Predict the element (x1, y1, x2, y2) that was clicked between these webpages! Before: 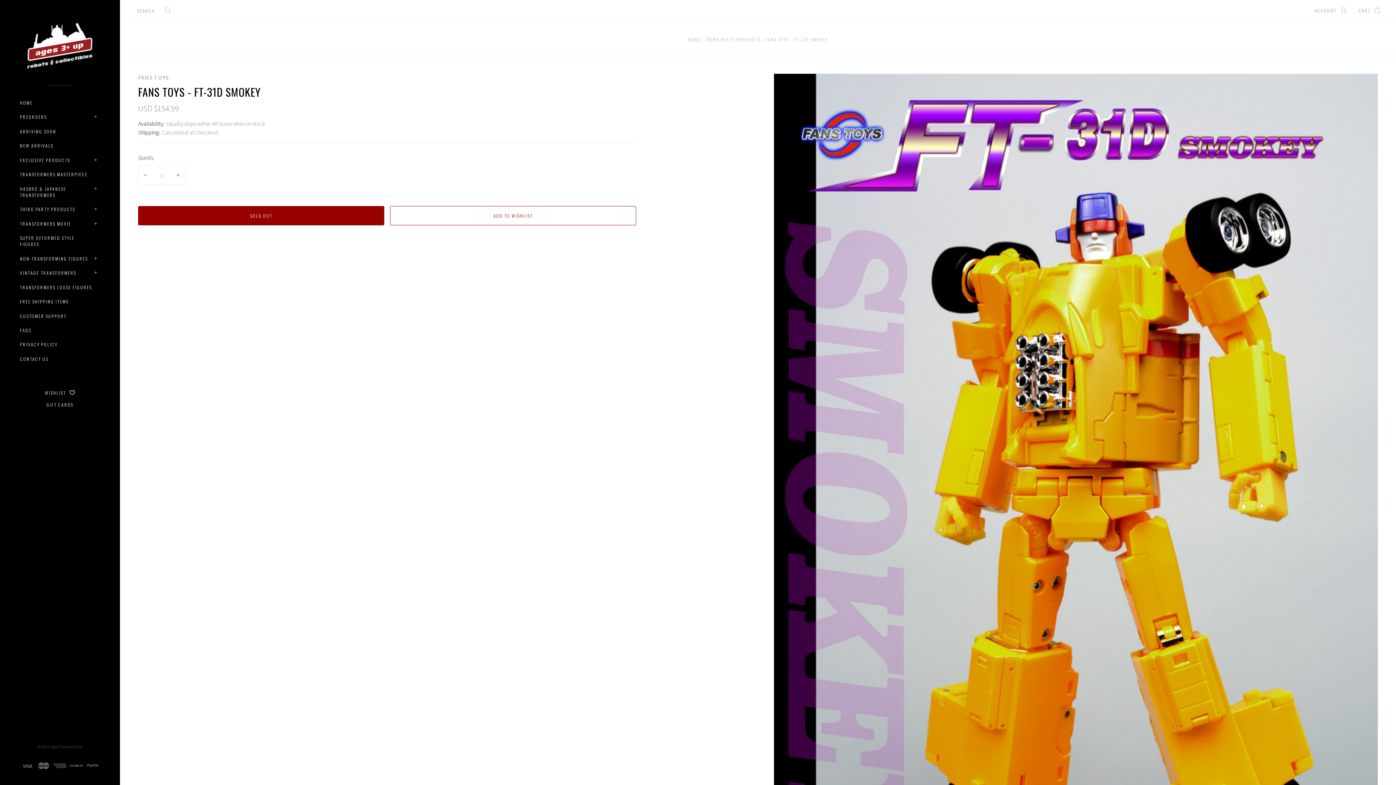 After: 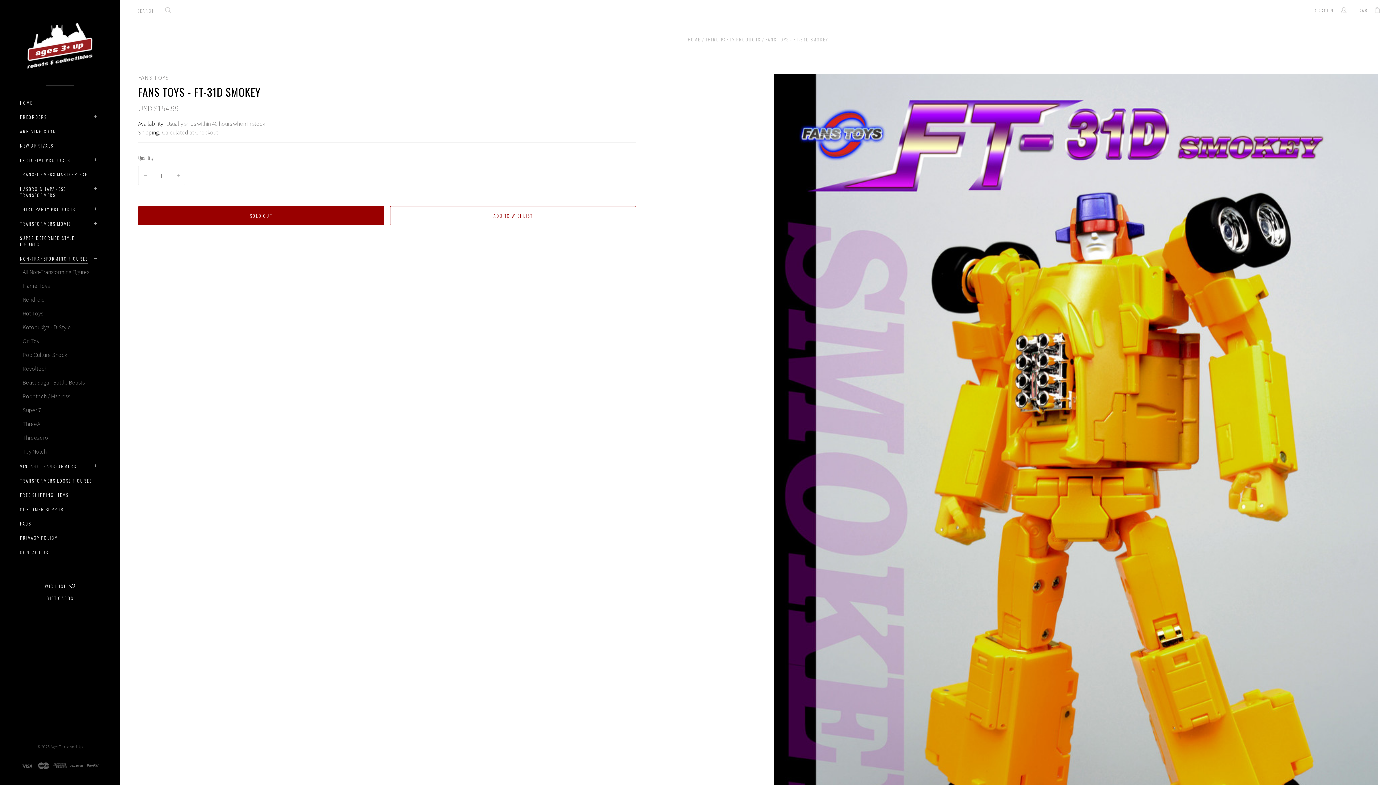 Action: label: NON-TRANSFORMING FIGURES bbox: (20, 254, 88, 263)